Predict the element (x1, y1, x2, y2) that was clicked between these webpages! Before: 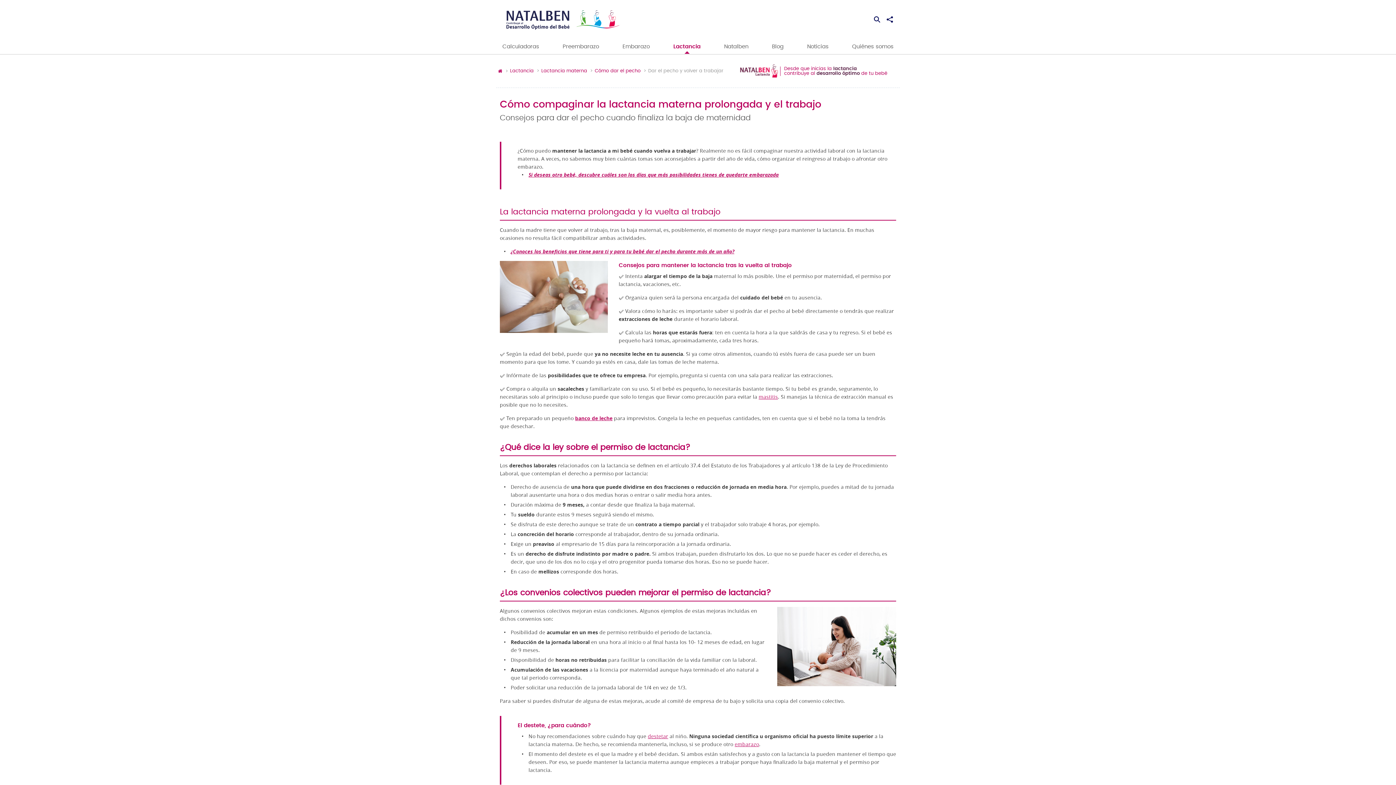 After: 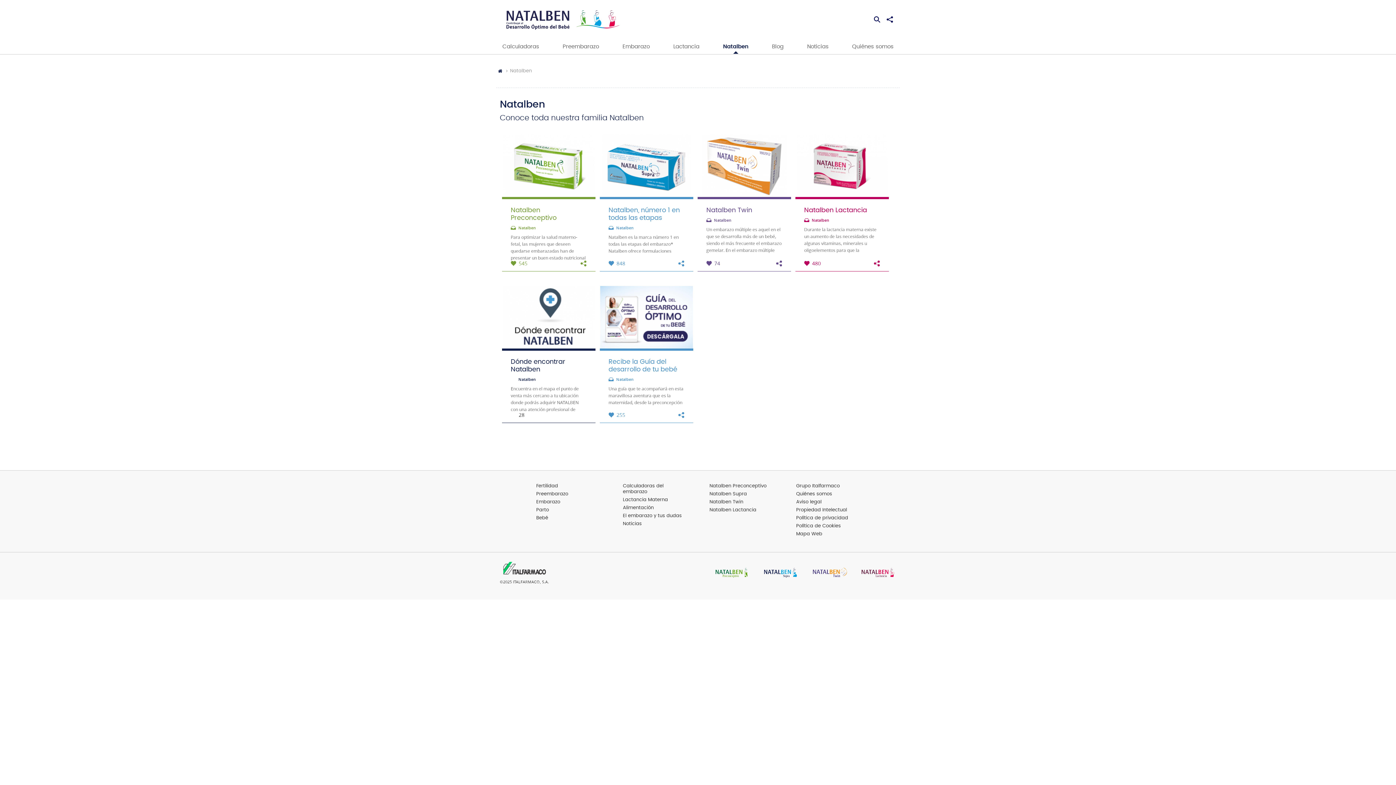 Action: bbox: (718, 37, 767, 55) label: Natalben